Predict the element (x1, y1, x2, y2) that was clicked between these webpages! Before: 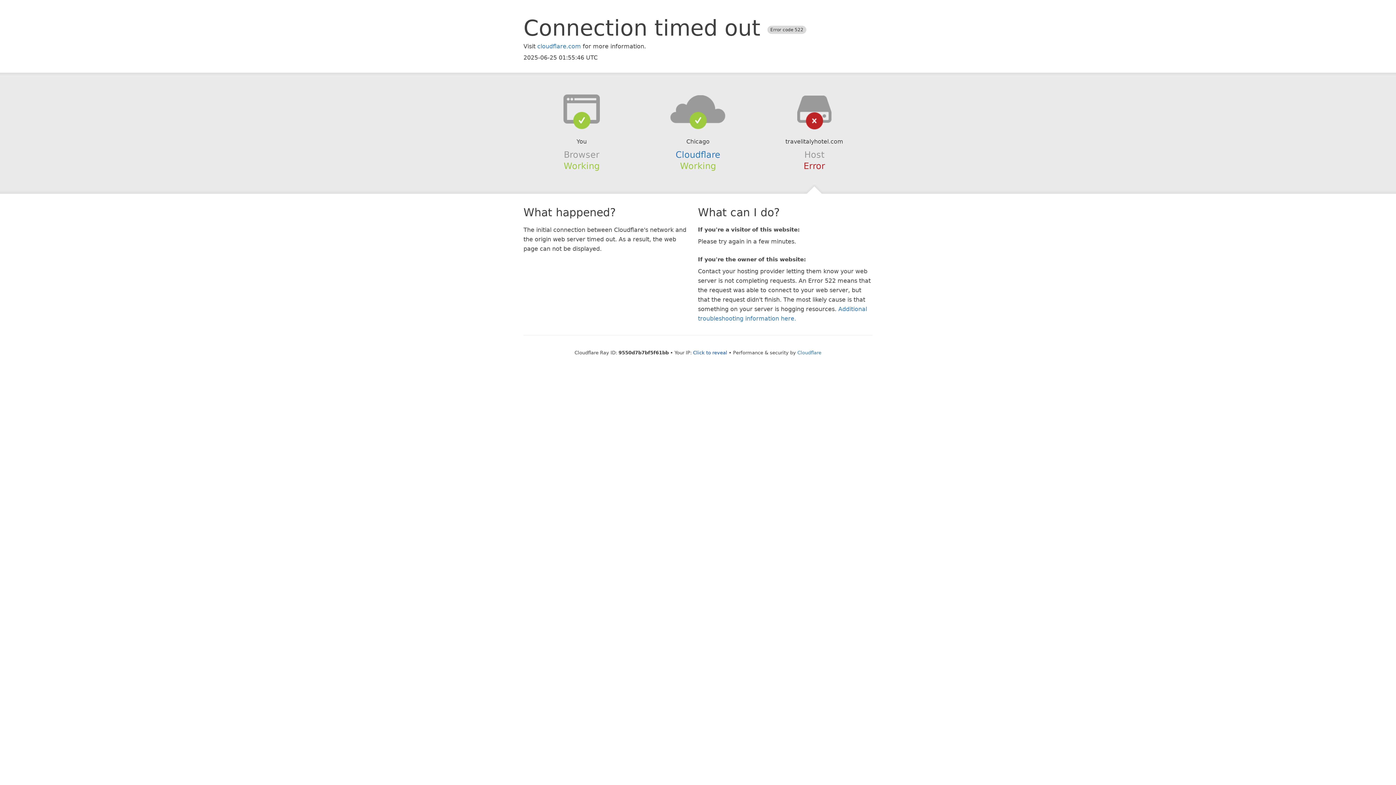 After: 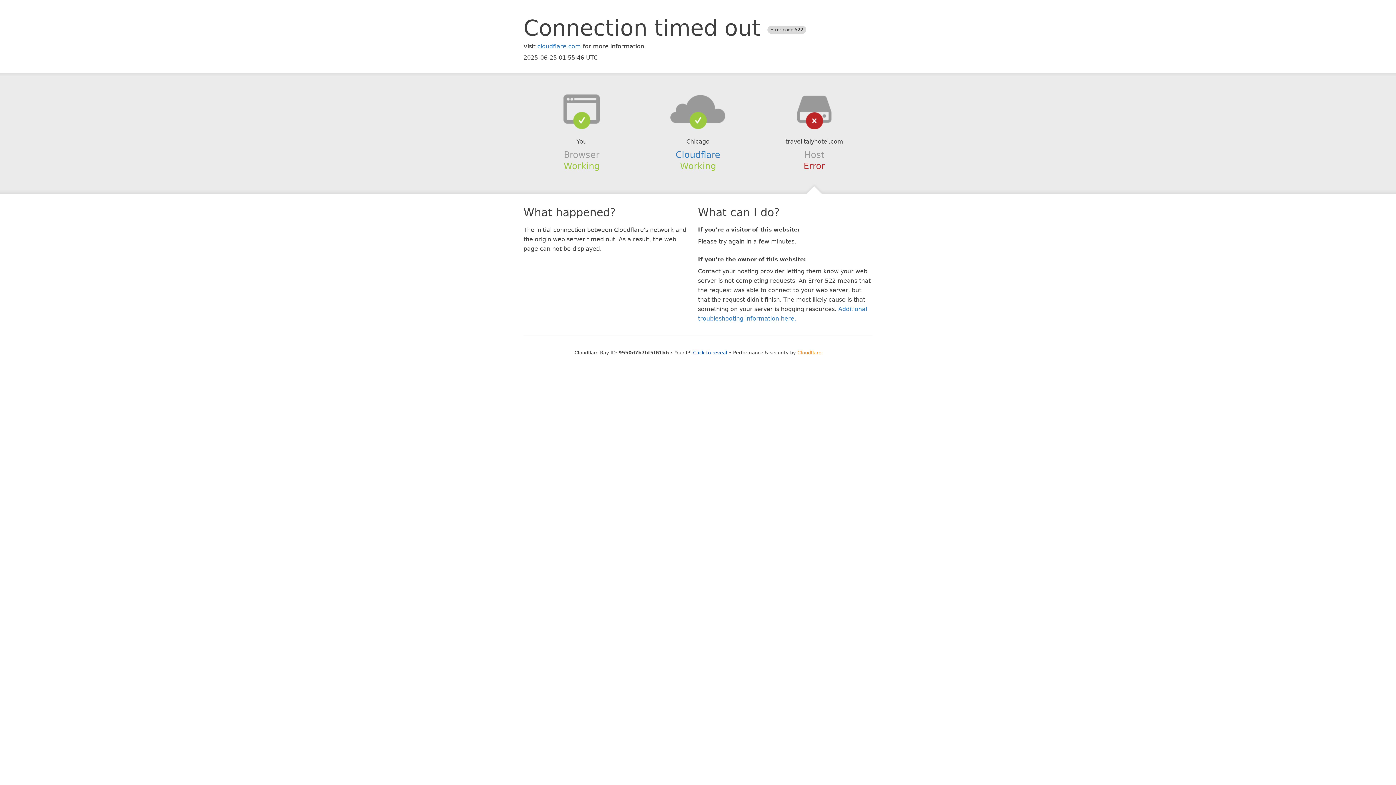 Action: bbox: (797, 350, 821, 355) label: Cloudflare